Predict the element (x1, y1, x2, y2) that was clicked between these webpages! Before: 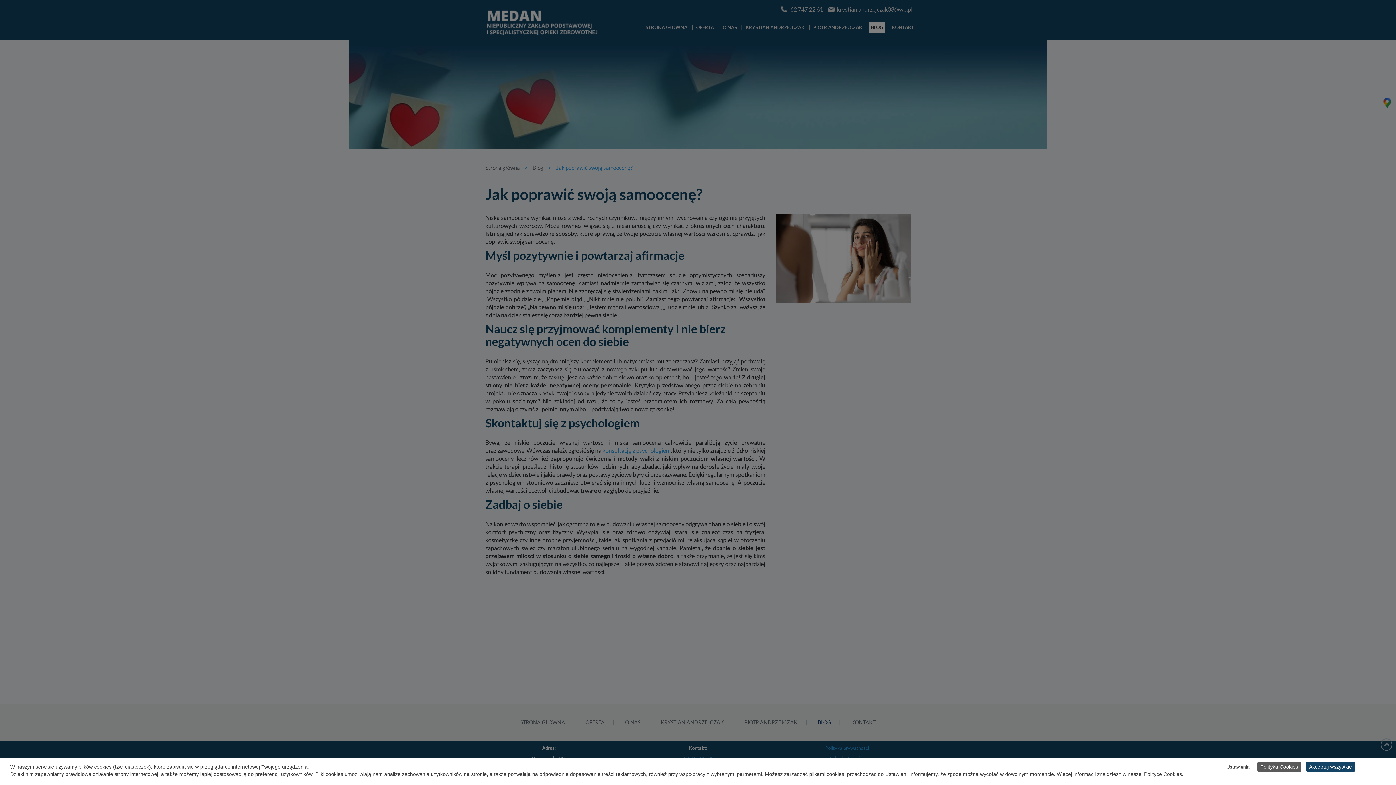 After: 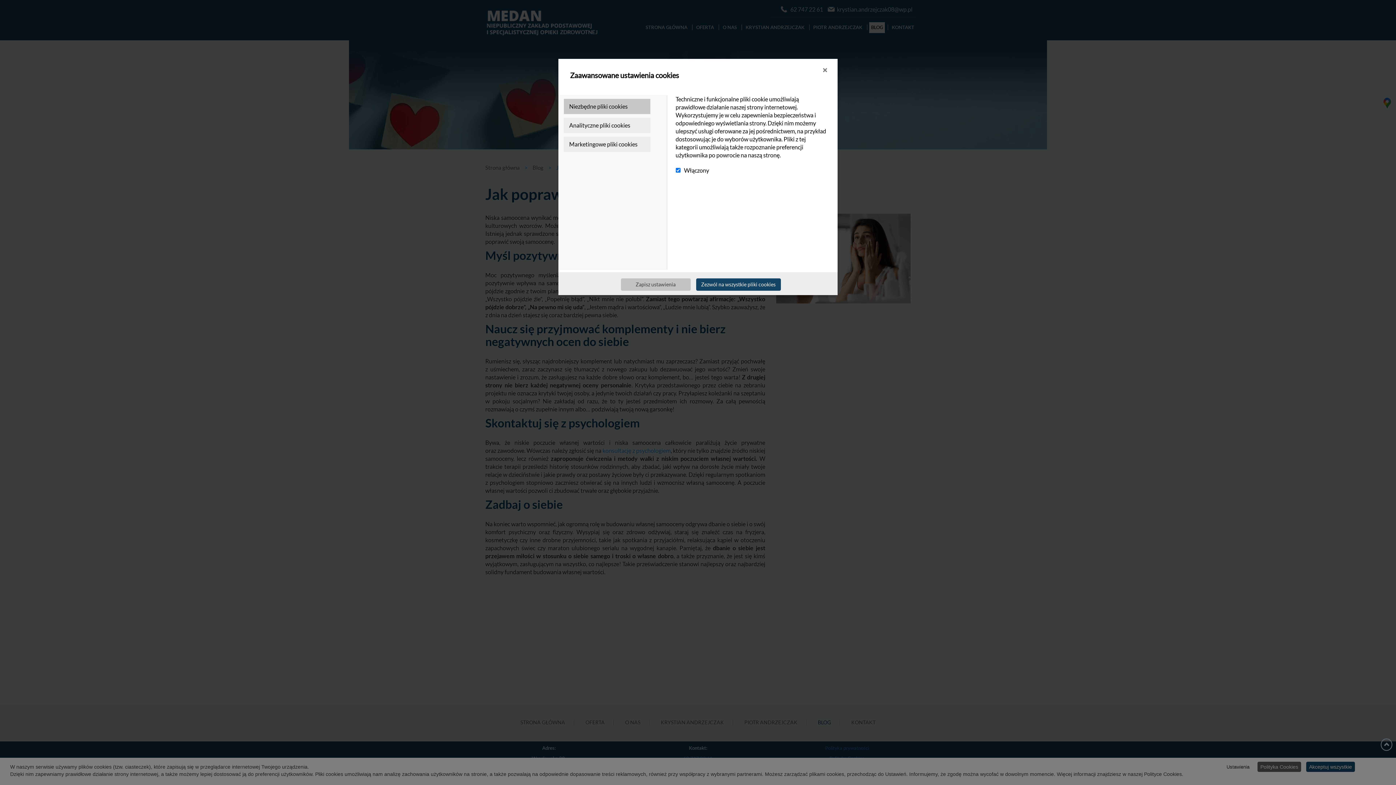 Action: bbox: (1224, 762, 1252, 772) label: Ustawienia